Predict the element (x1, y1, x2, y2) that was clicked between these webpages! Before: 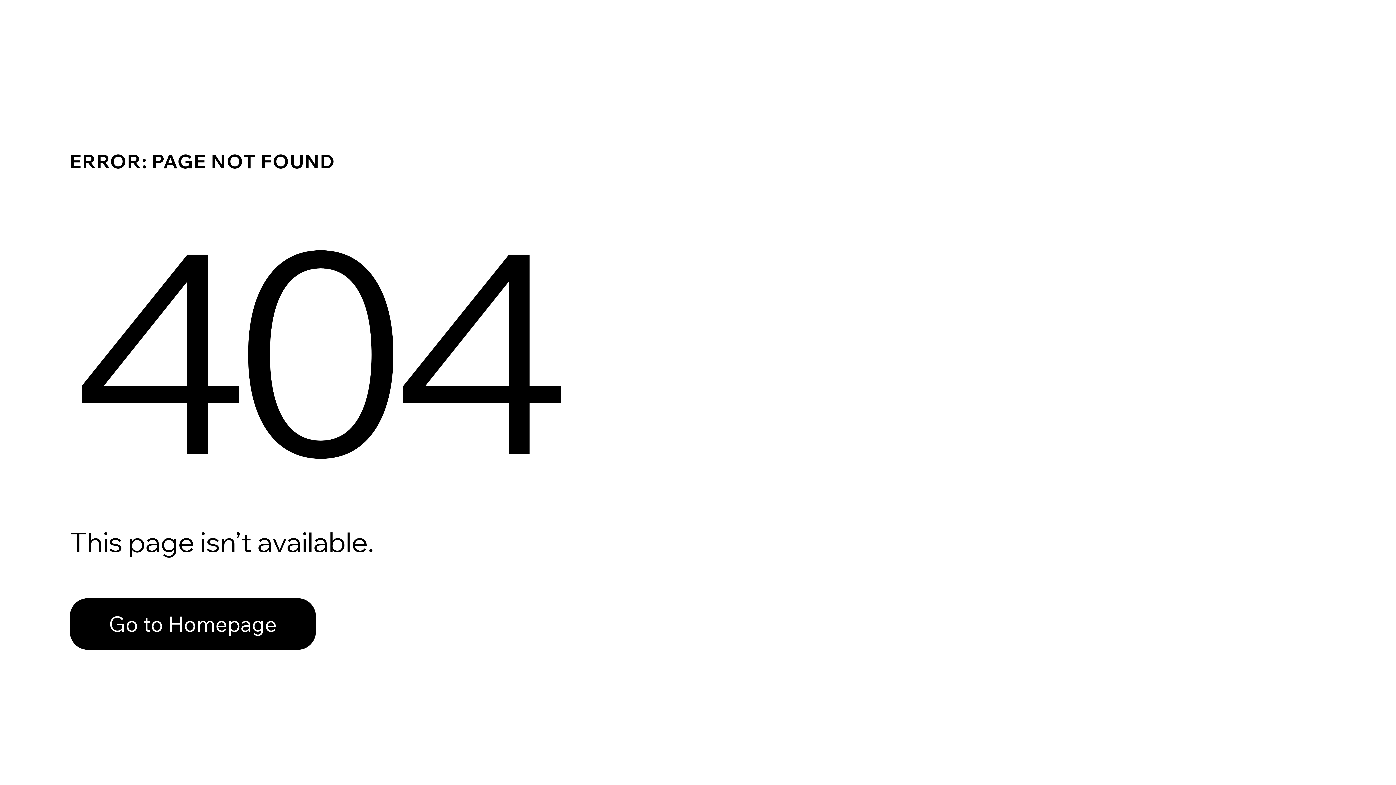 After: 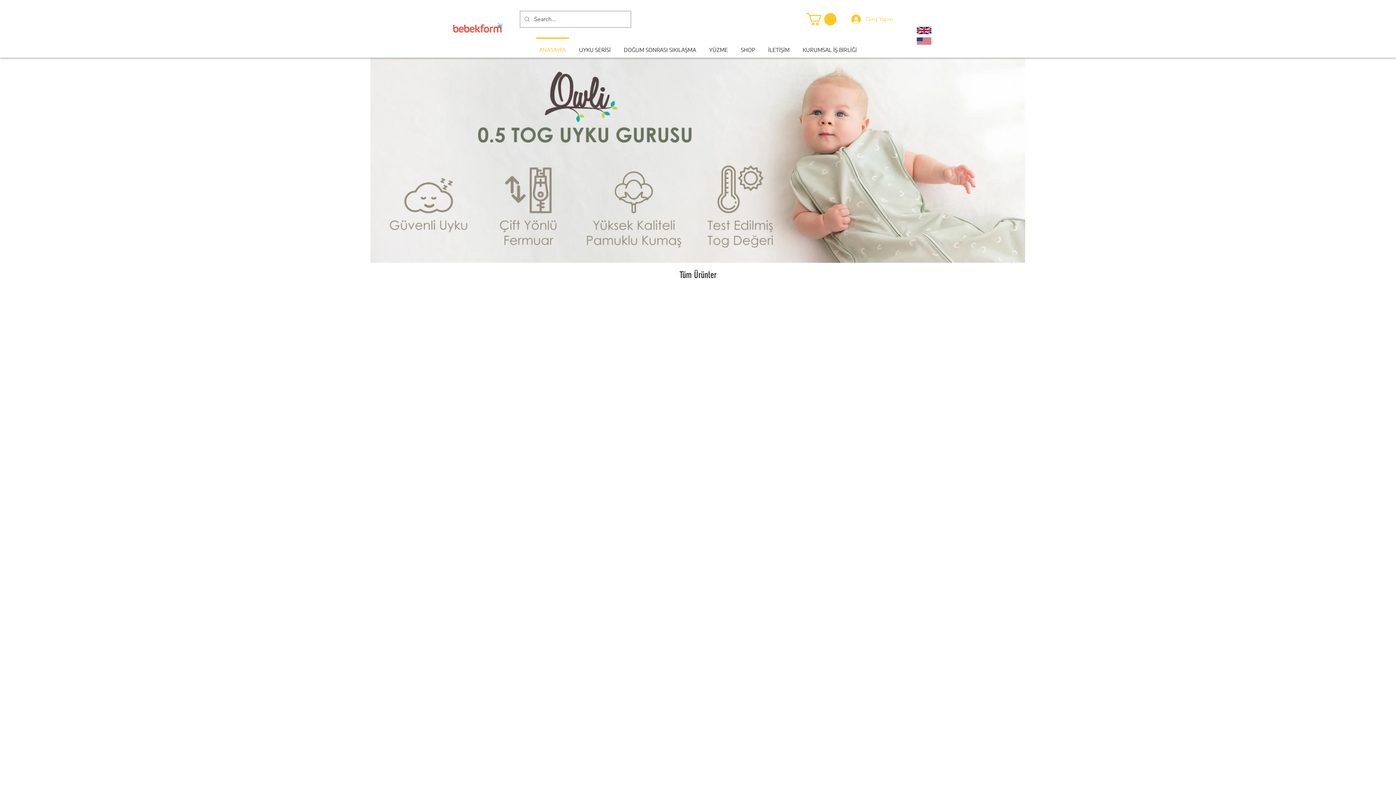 Action: label: Go to Homepage bbox: (69, 598, 316, 650)